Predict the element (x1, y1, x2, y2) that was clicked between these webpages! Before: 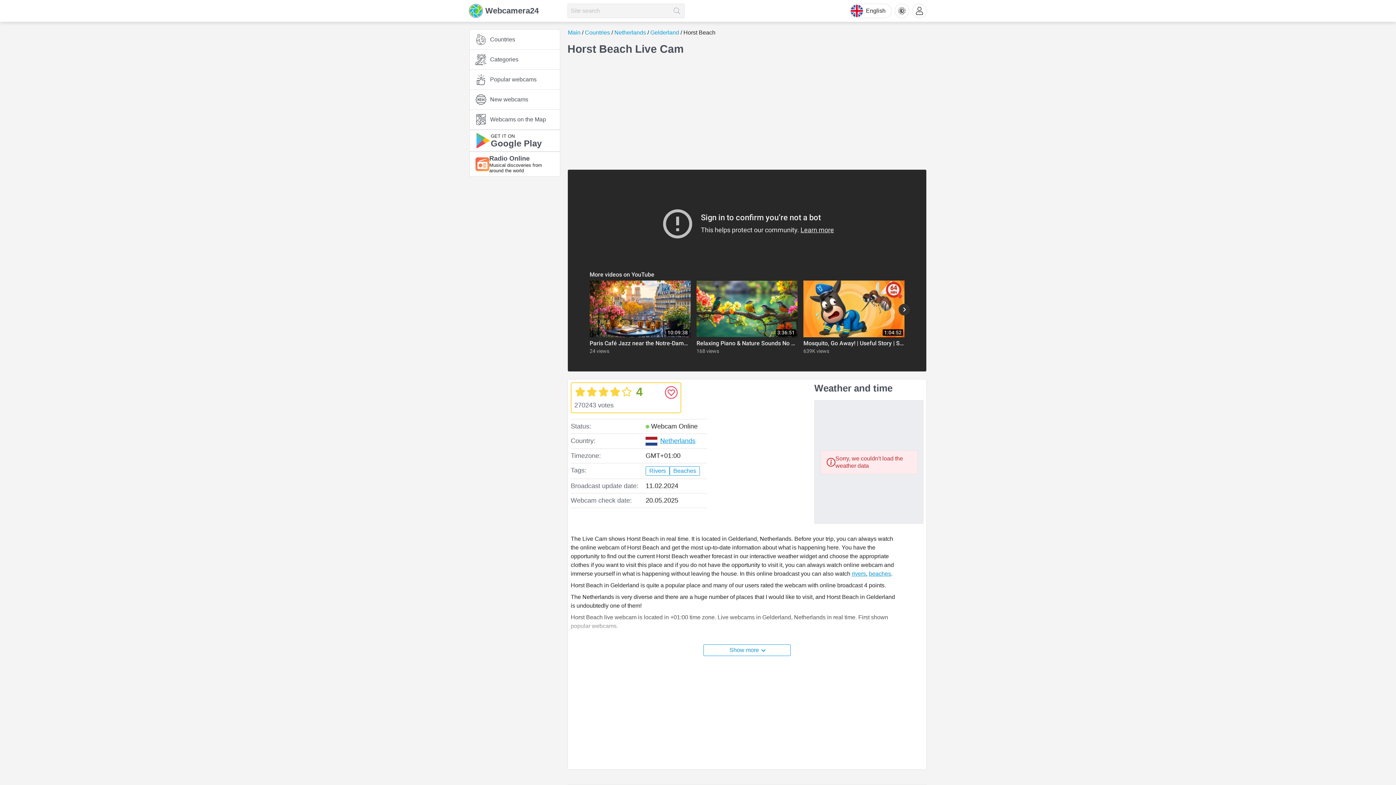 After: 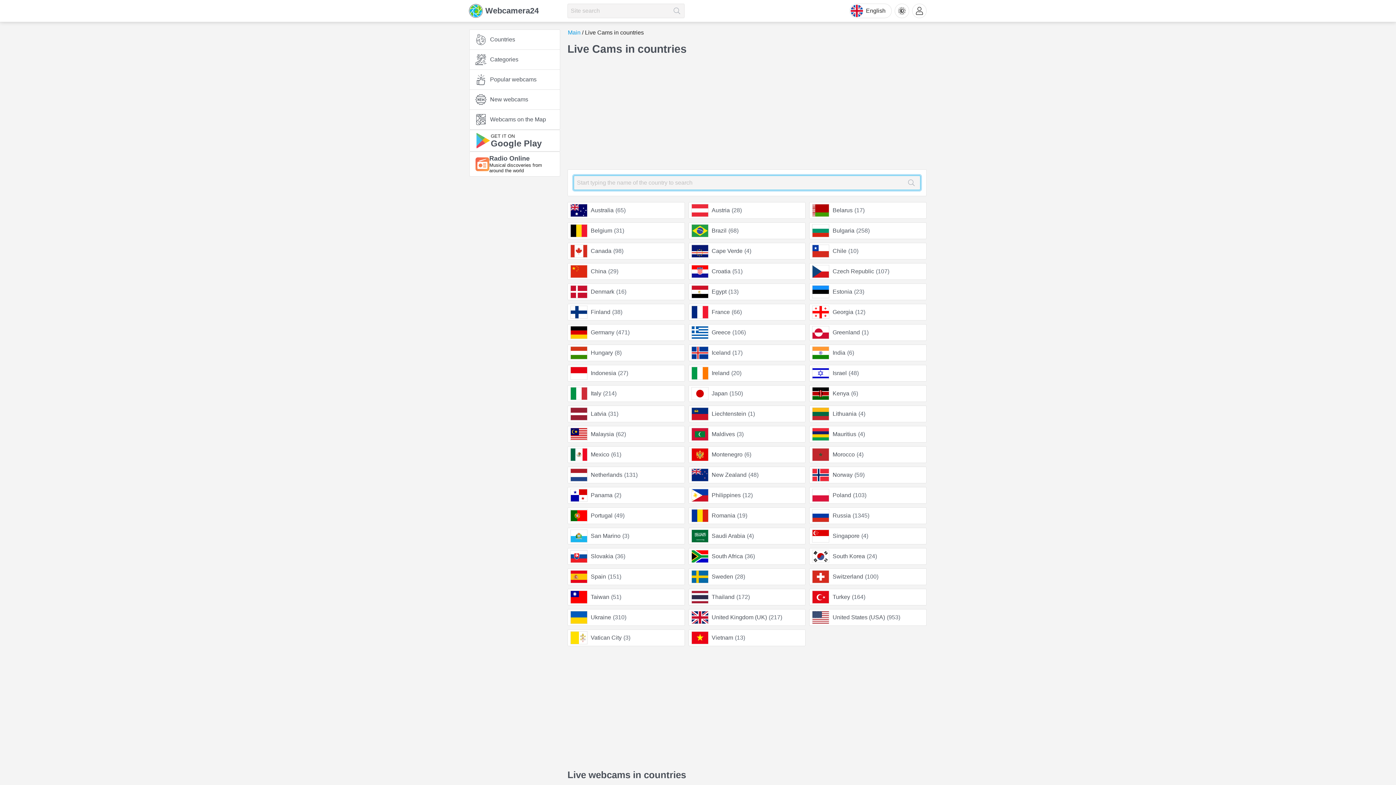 Action: label: Countries bbox: (583, 28, 611, 37)